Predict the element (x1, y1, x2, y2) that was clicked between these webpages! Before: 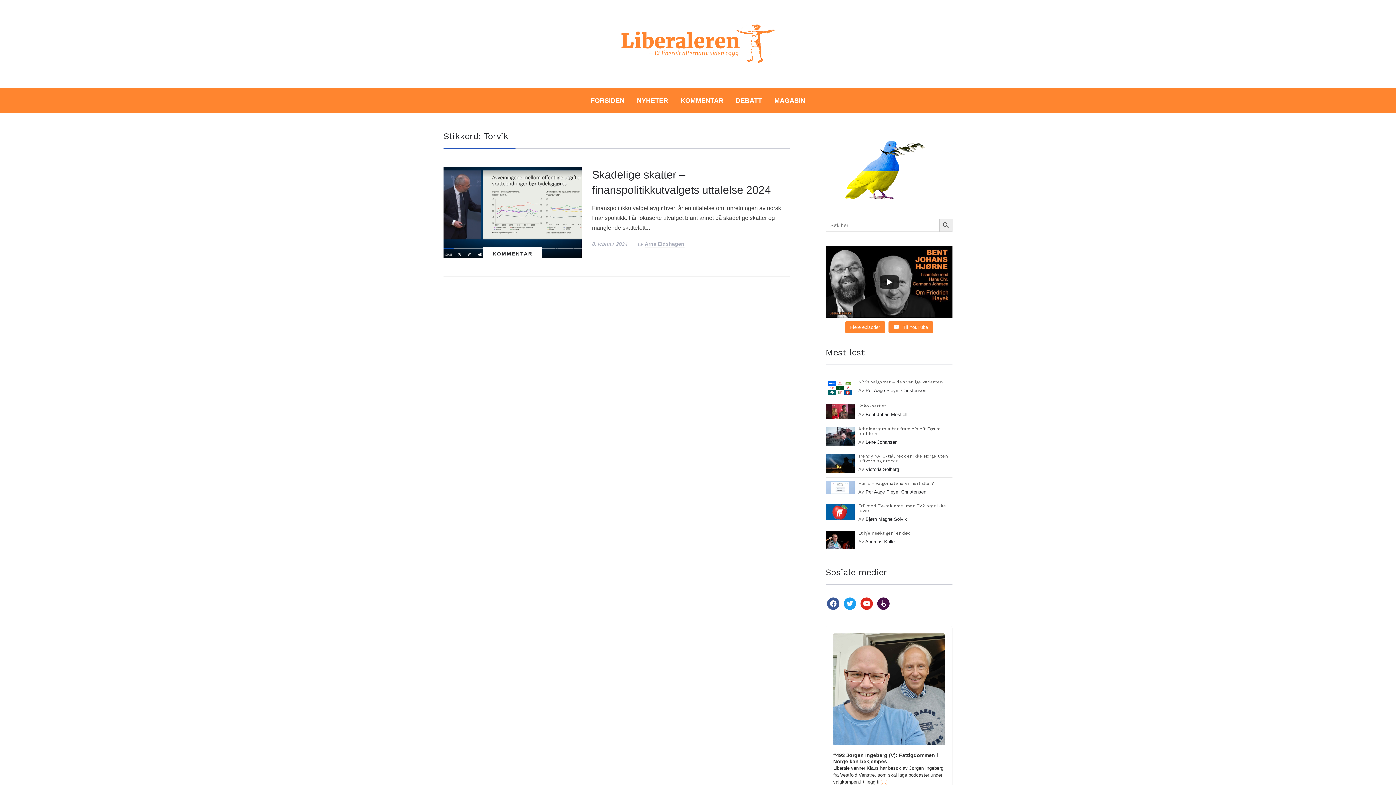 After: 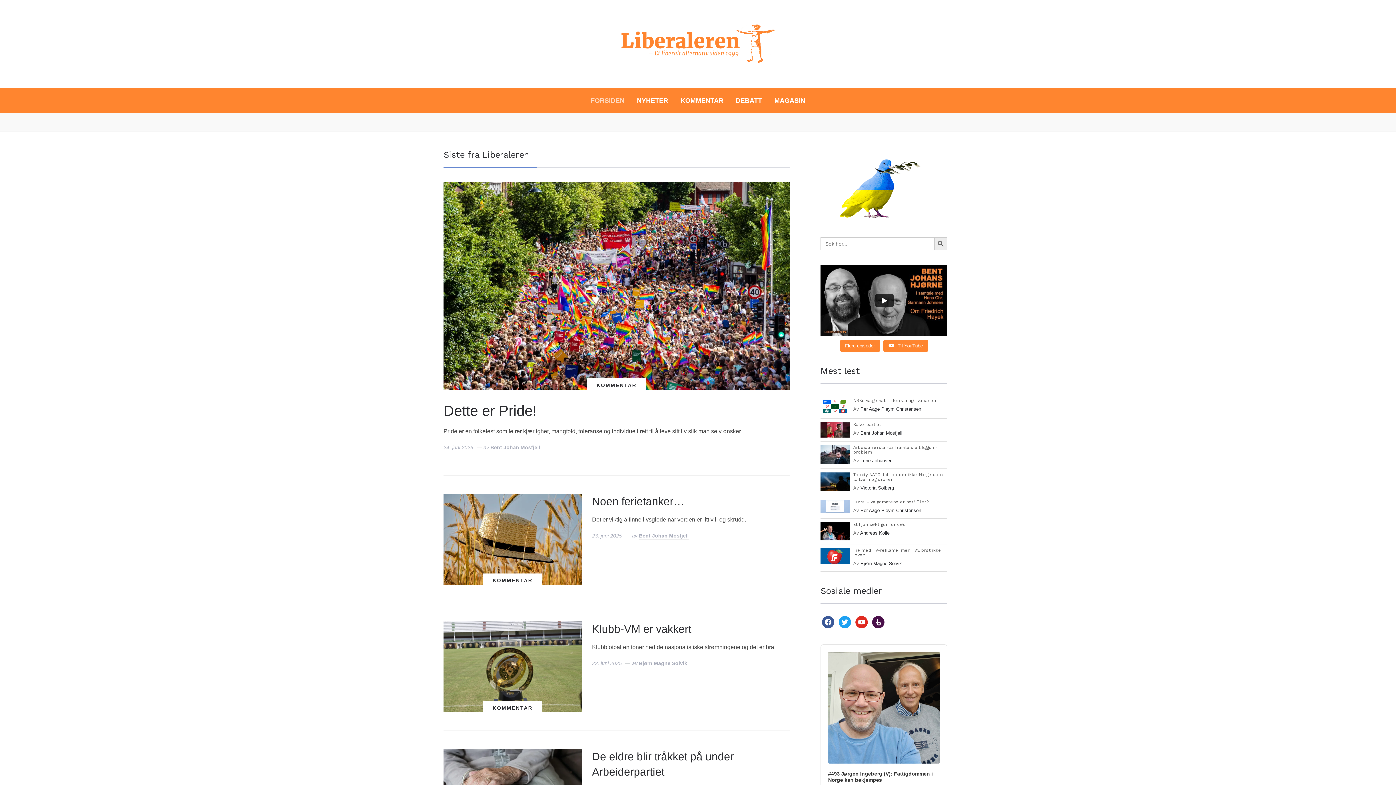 Action: bbox: (570, 16, 825, 22)